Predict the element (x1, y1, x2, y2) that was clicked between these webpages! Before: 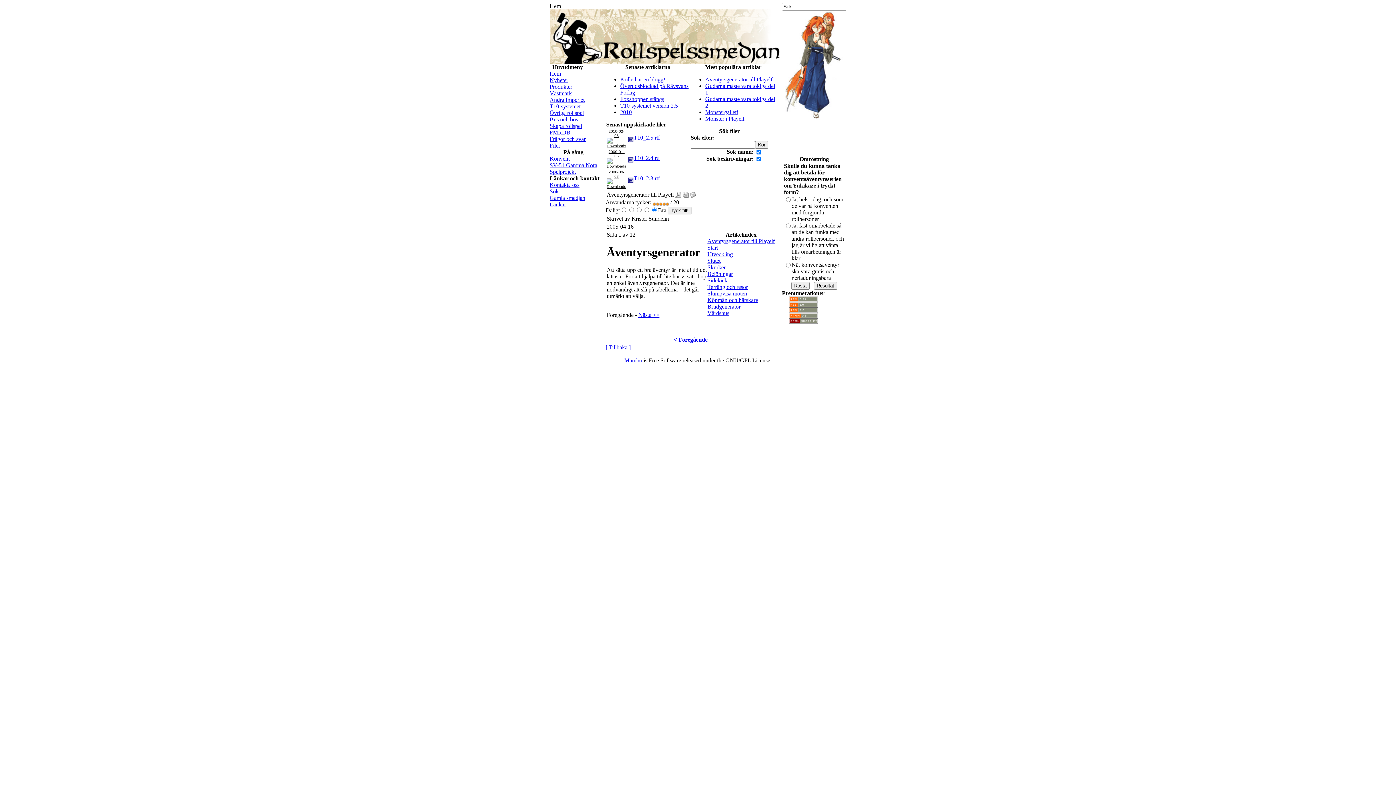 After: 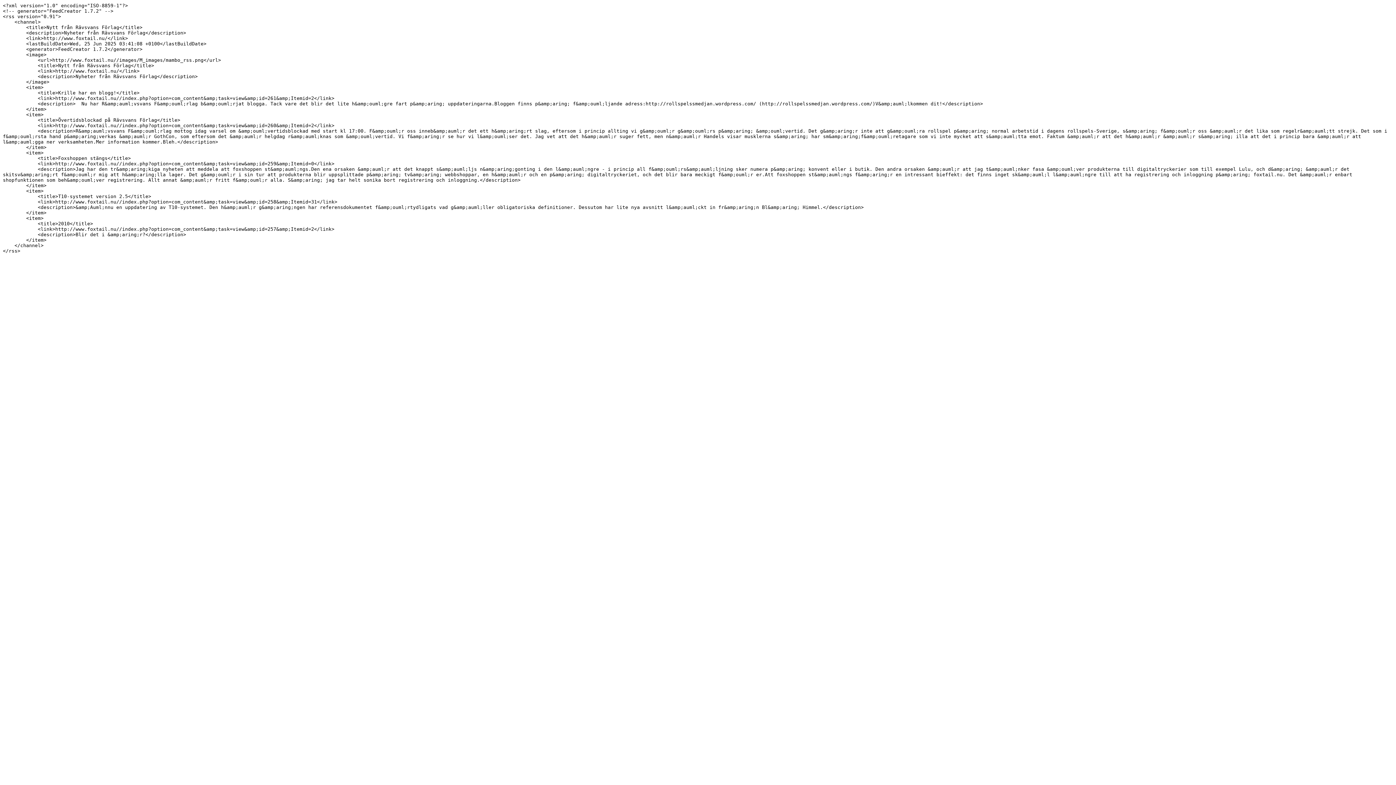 Action: bbox: (788, 294, 818, 300)